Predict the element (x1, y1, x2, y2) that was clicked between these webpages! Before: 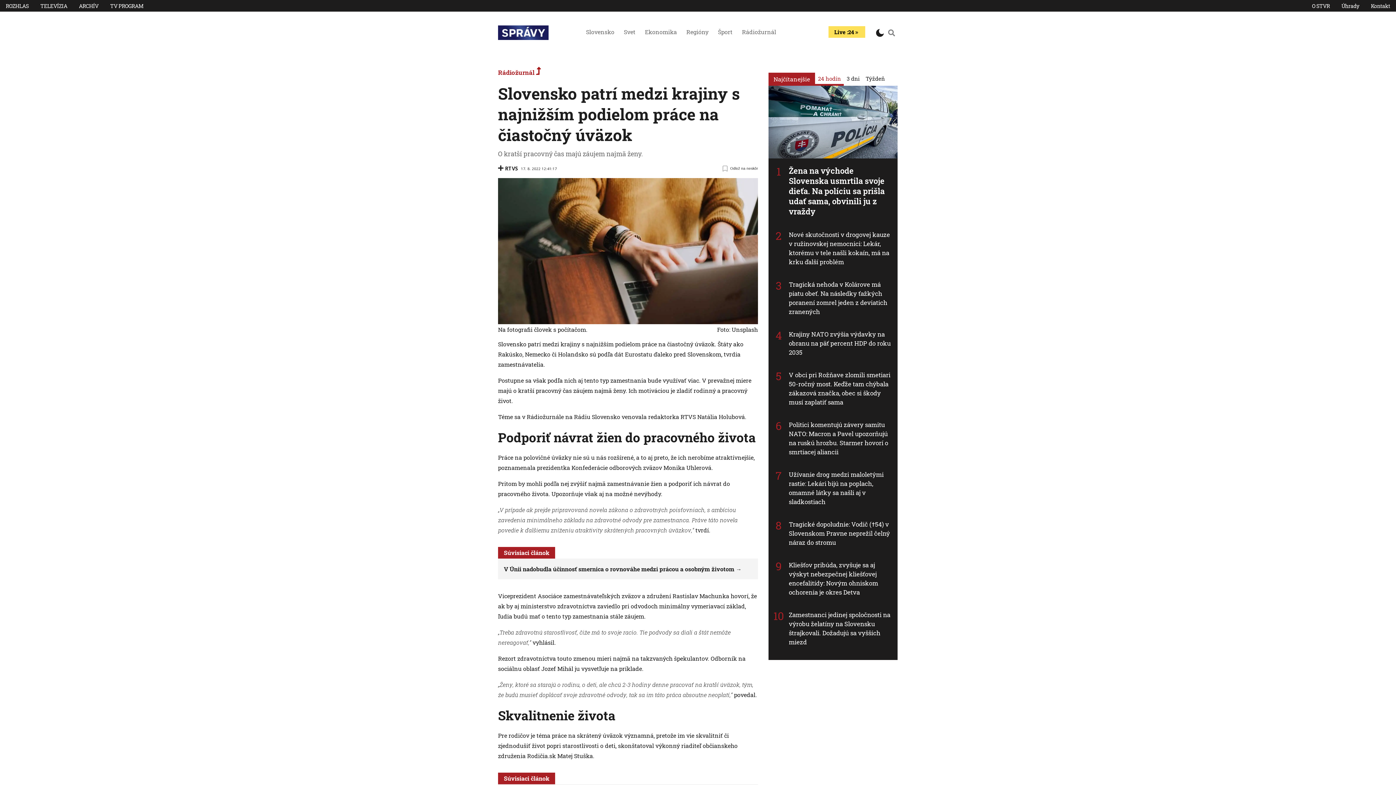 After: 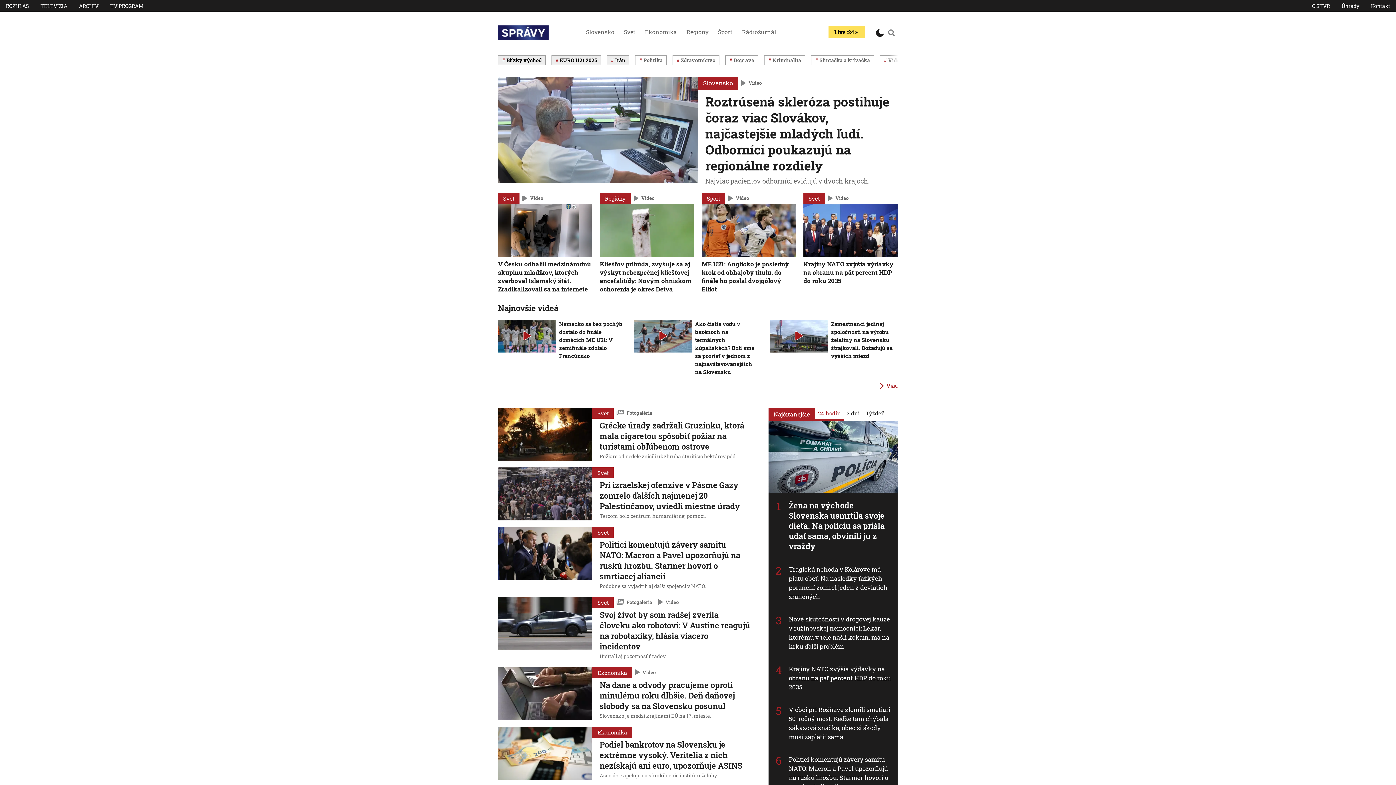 Action: bbox: (498, 25, 578, 40)